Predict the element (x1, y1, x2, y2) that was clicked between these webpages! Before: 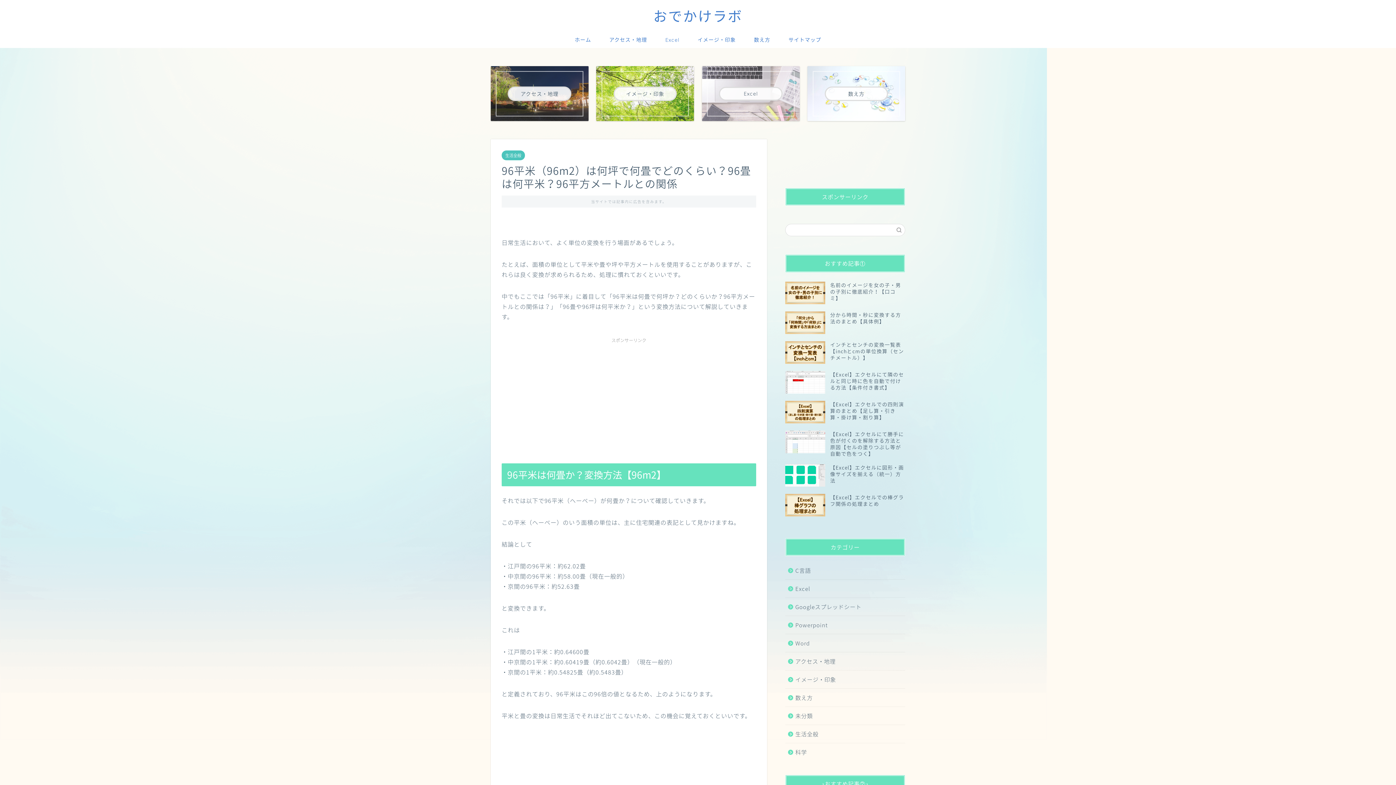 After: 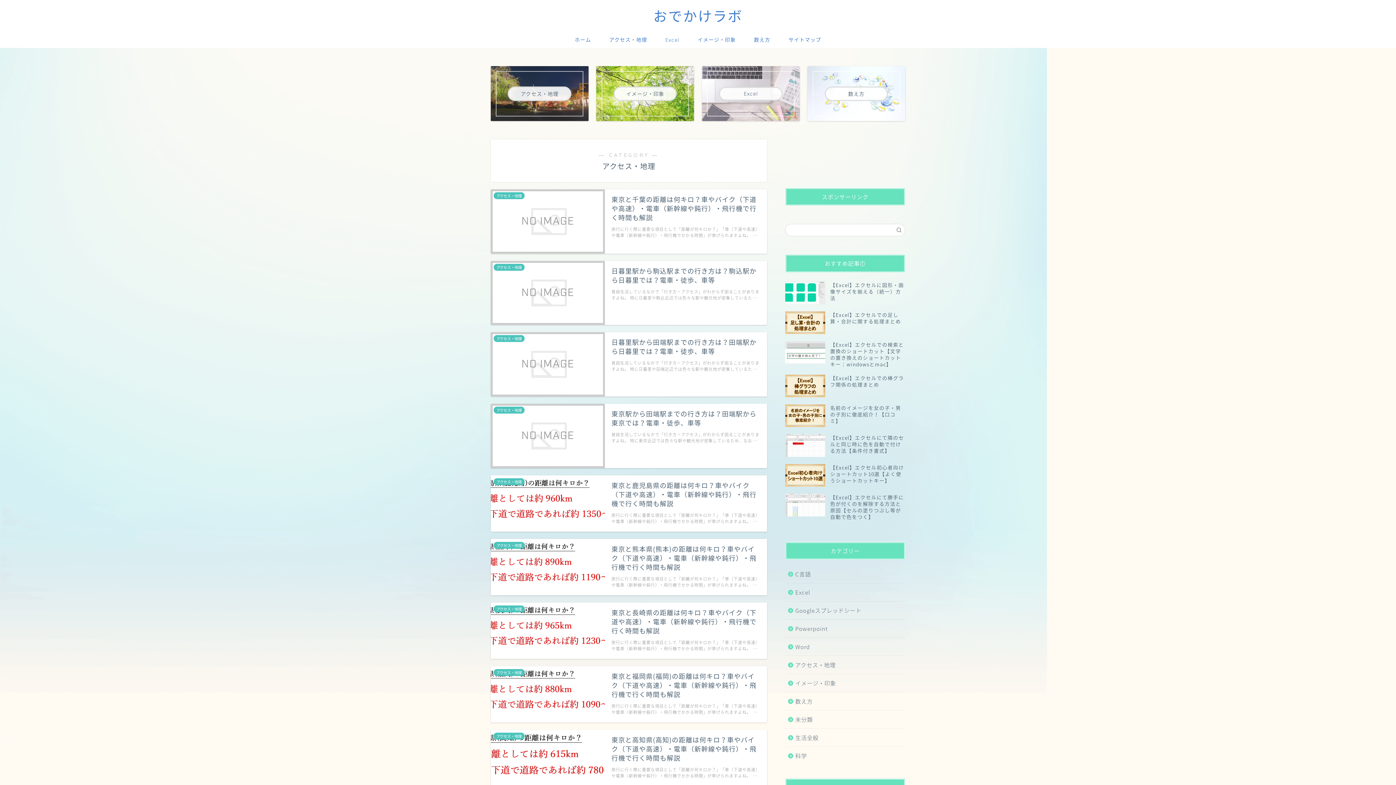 Action: bbox: (600, 31, 656, 48) label: アクセス・地理